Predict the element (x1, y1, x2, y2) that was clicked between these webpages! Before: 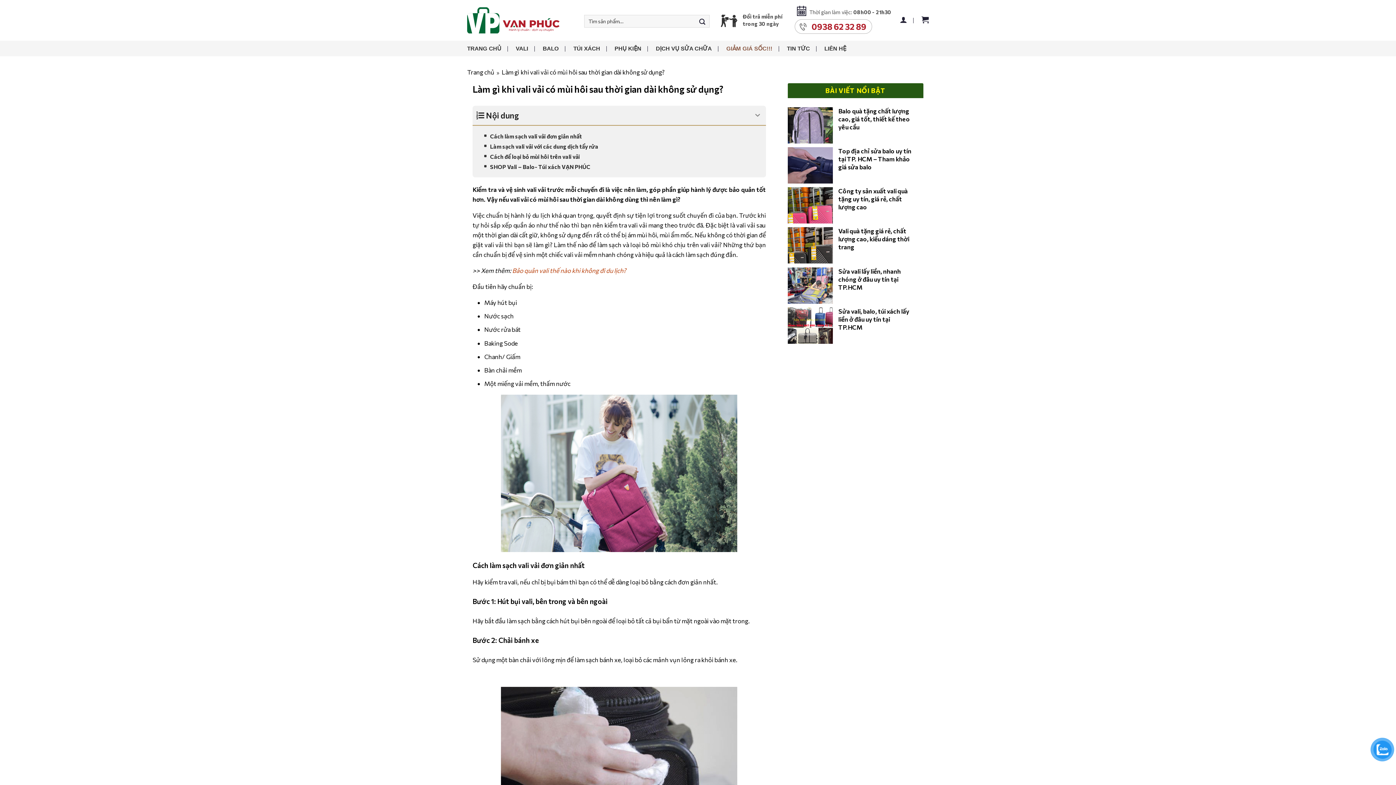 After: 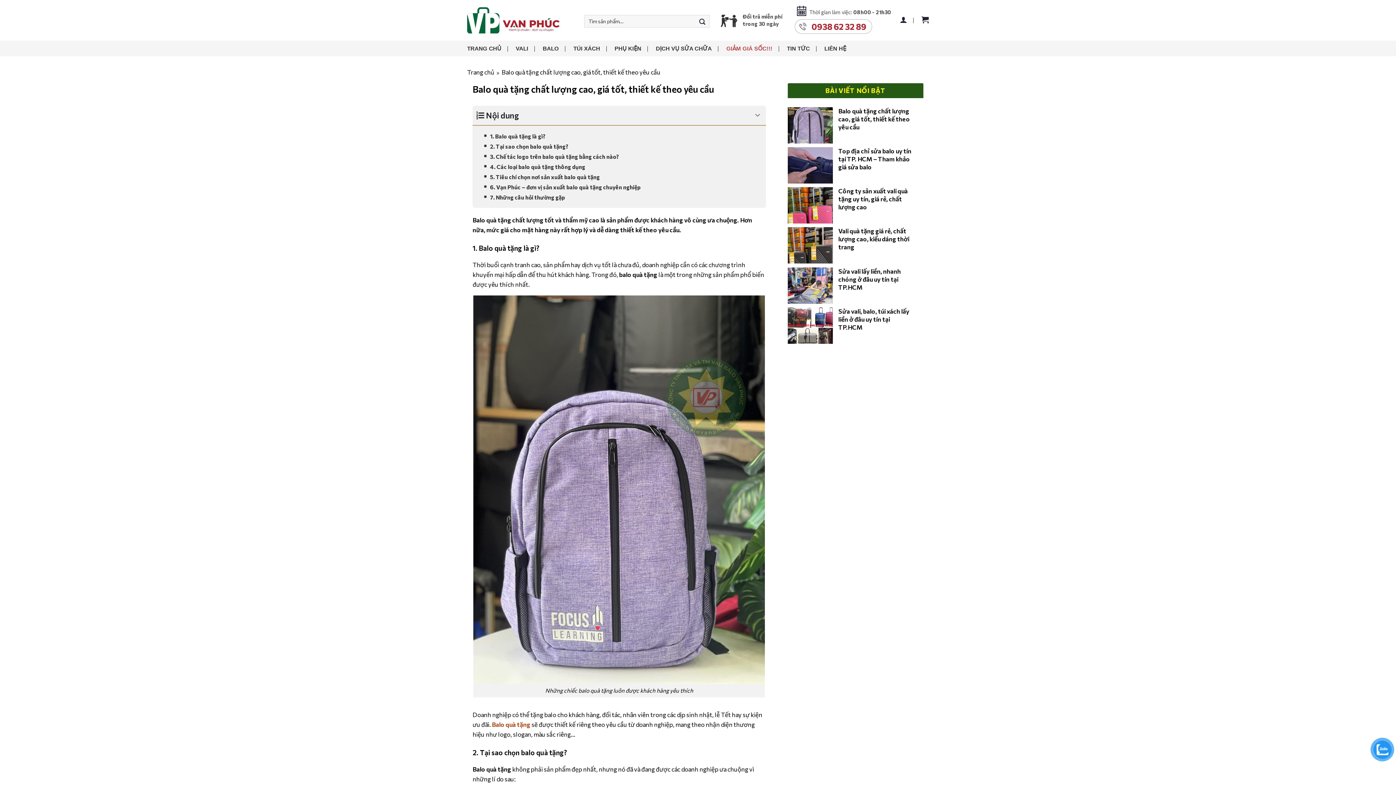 Action: bbox: (787, 120, 833, 128)